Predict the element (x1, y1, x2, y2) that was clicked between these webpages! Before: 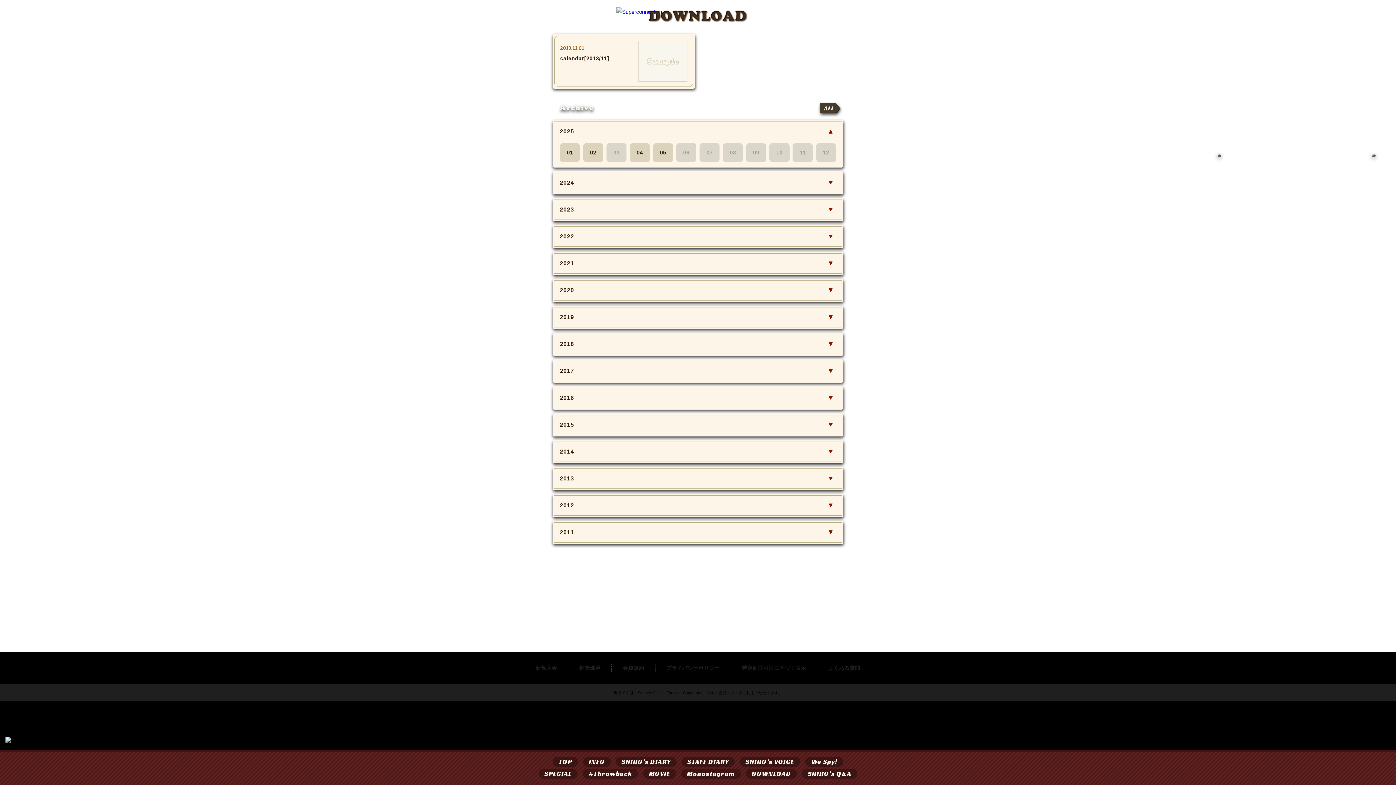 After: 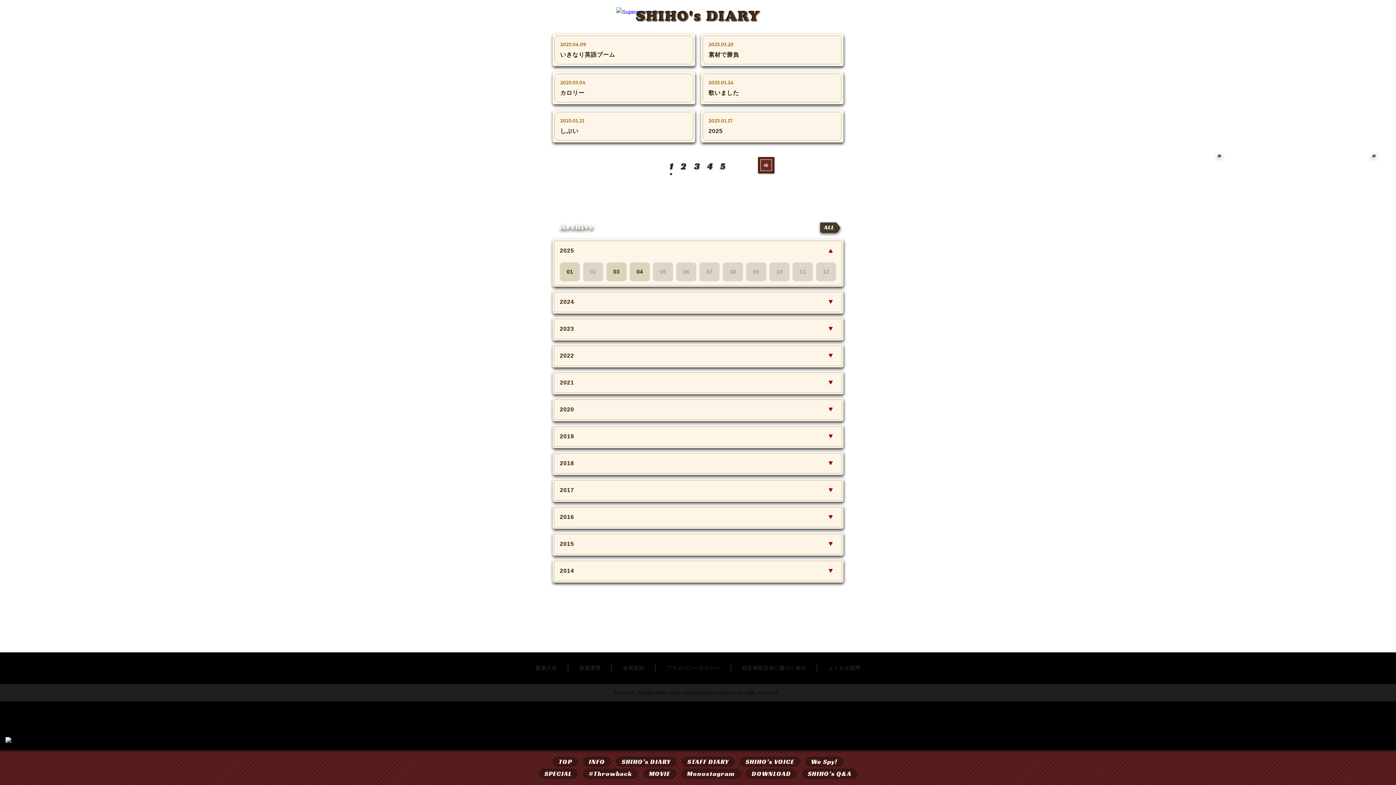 Action: bbox: (616, 757, 676, 767) label: SHIHO’s DIARY